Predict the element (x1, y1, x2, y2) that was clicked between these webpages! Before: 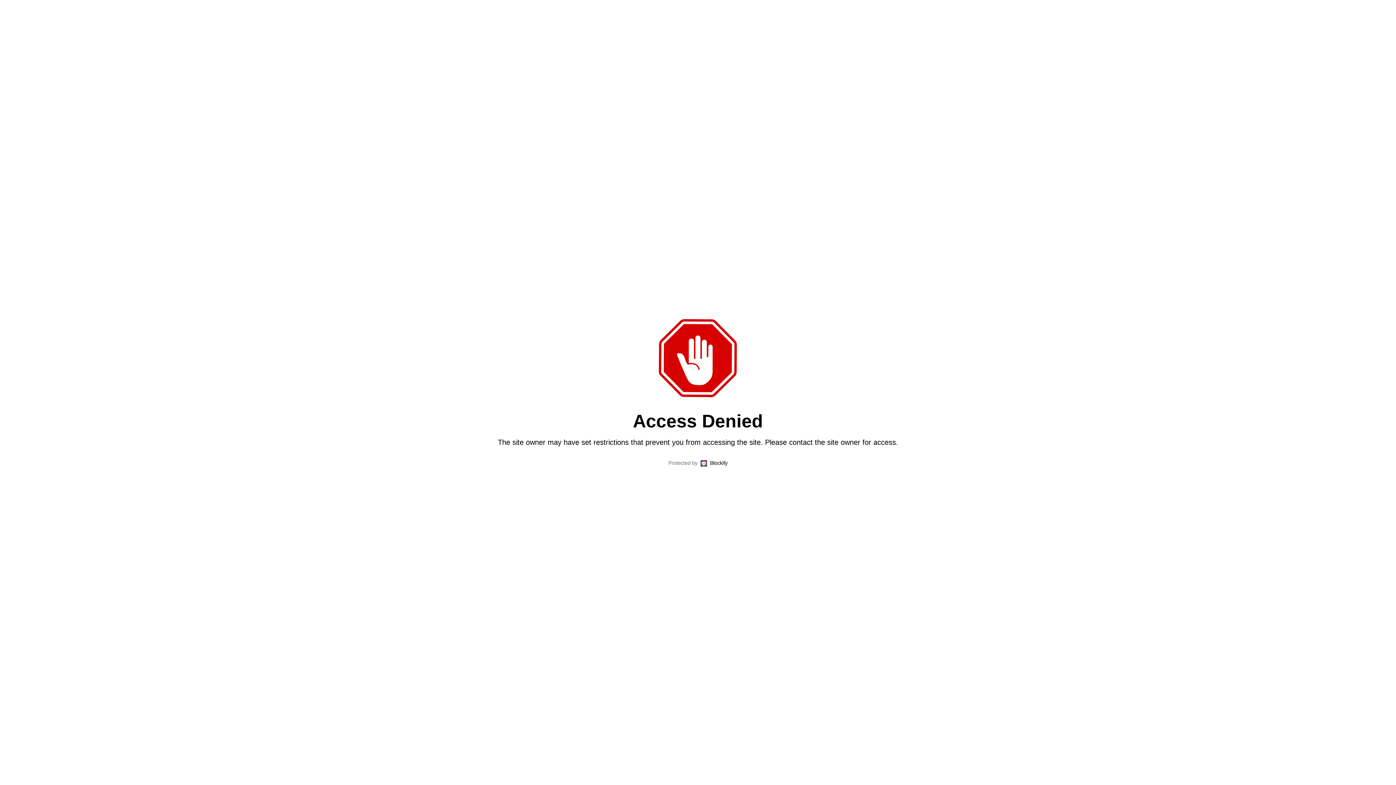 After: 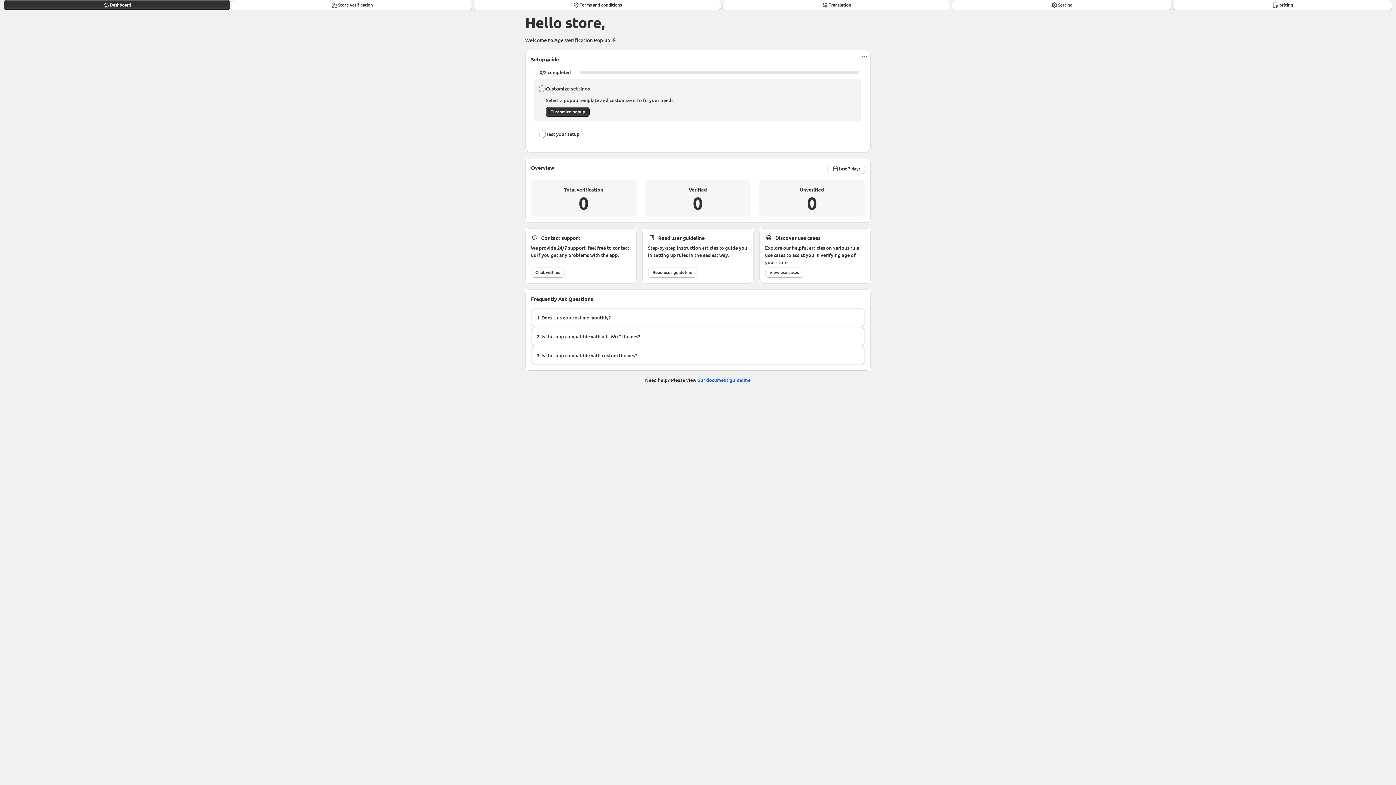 Action: label: Blockify bbox: (710, 459, 727, 468)